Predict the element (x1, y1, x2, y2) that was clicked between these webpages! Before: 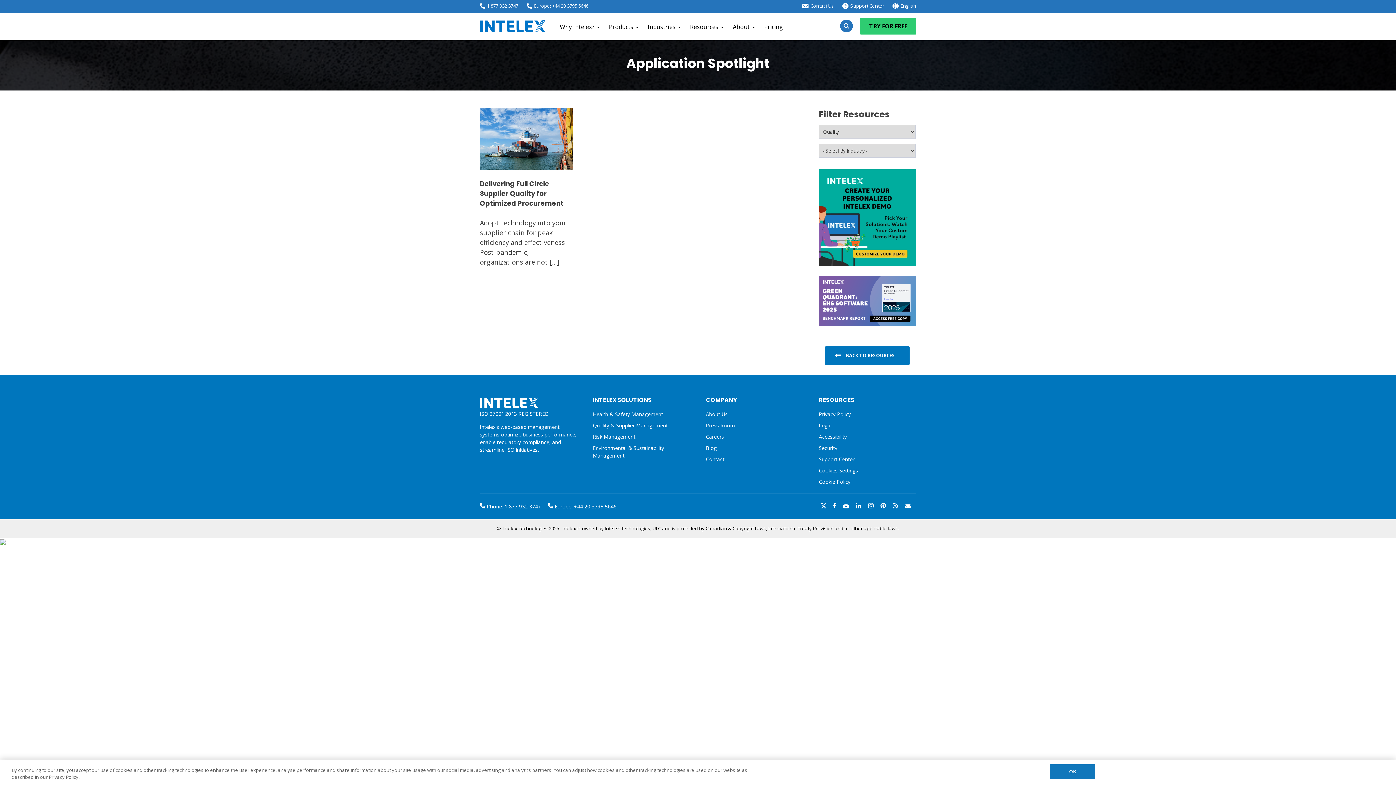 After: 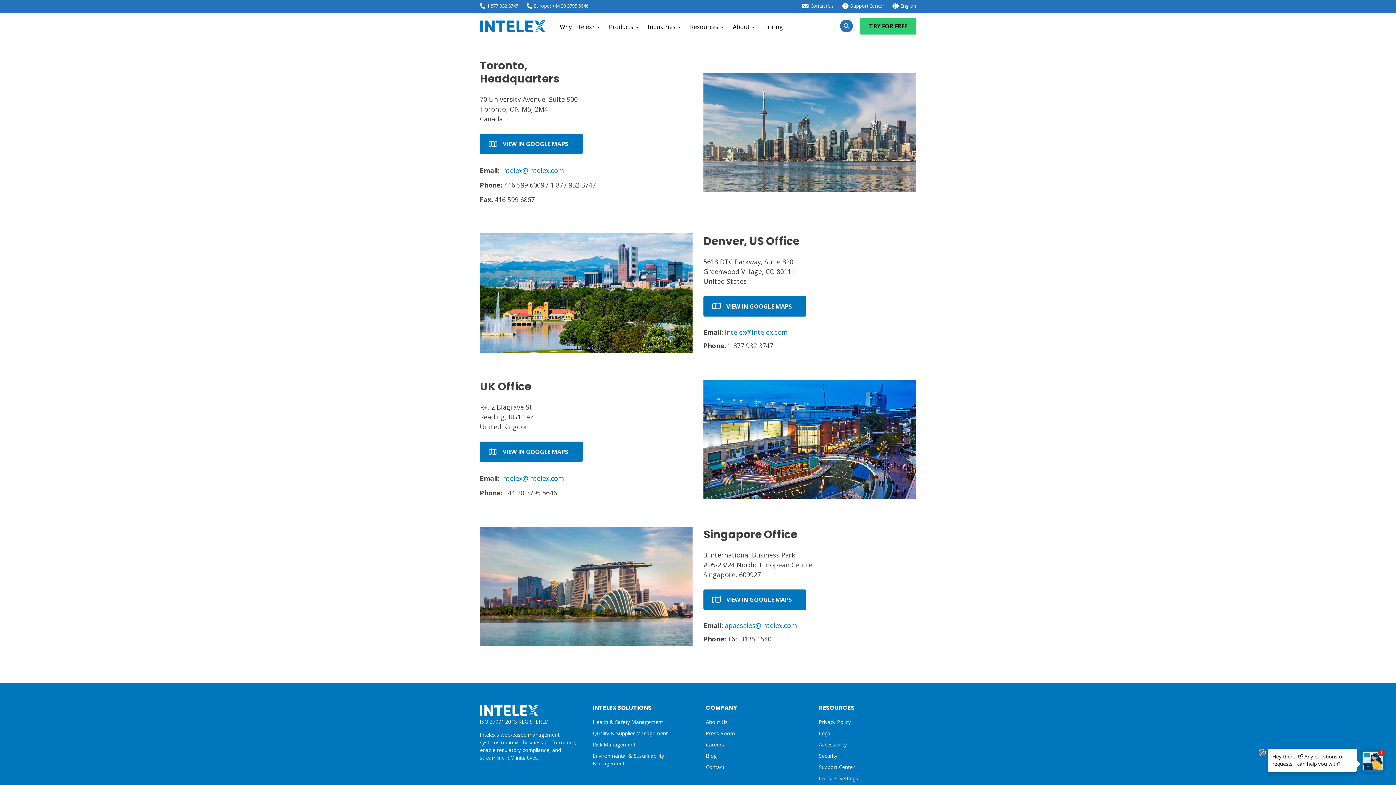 Action: bbox: (802, 2, 834, 9) label: Contact Us